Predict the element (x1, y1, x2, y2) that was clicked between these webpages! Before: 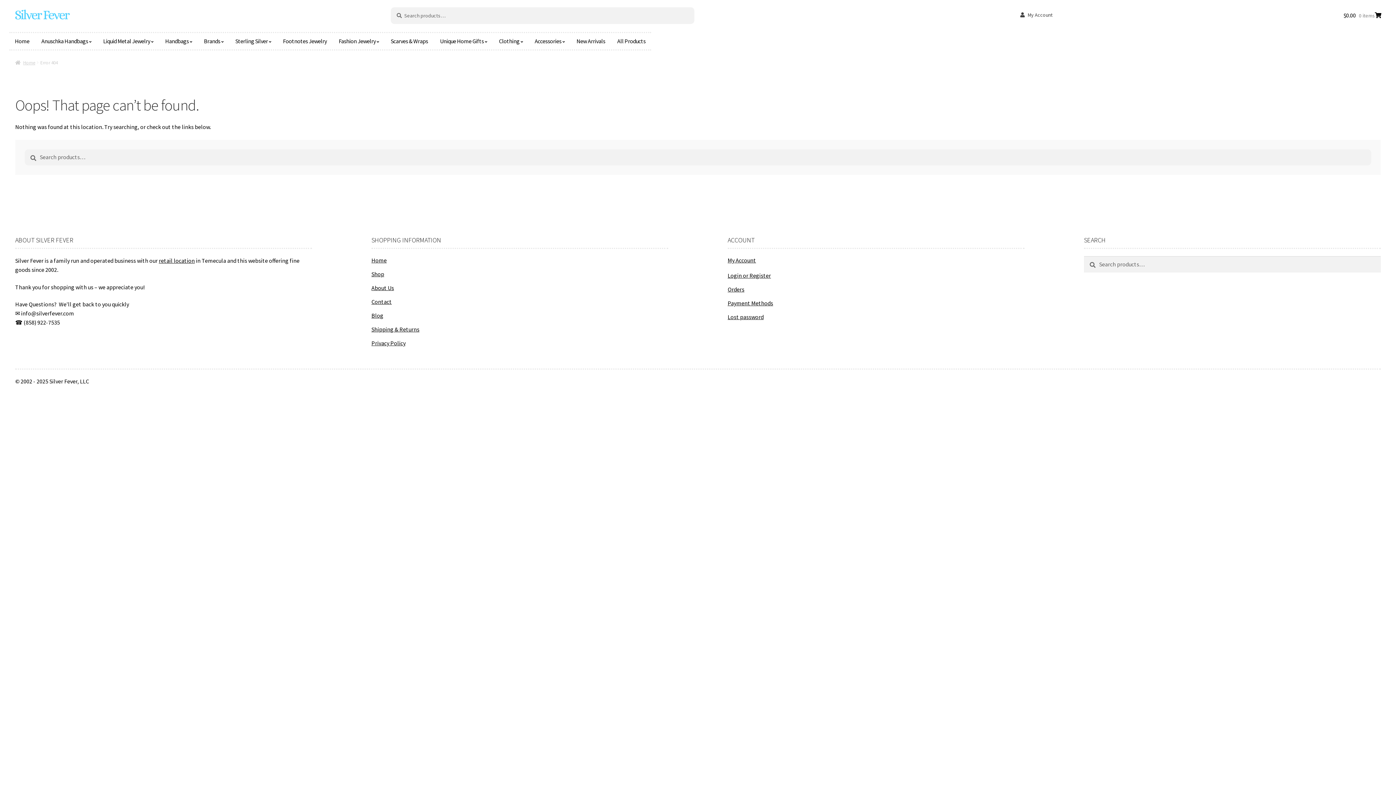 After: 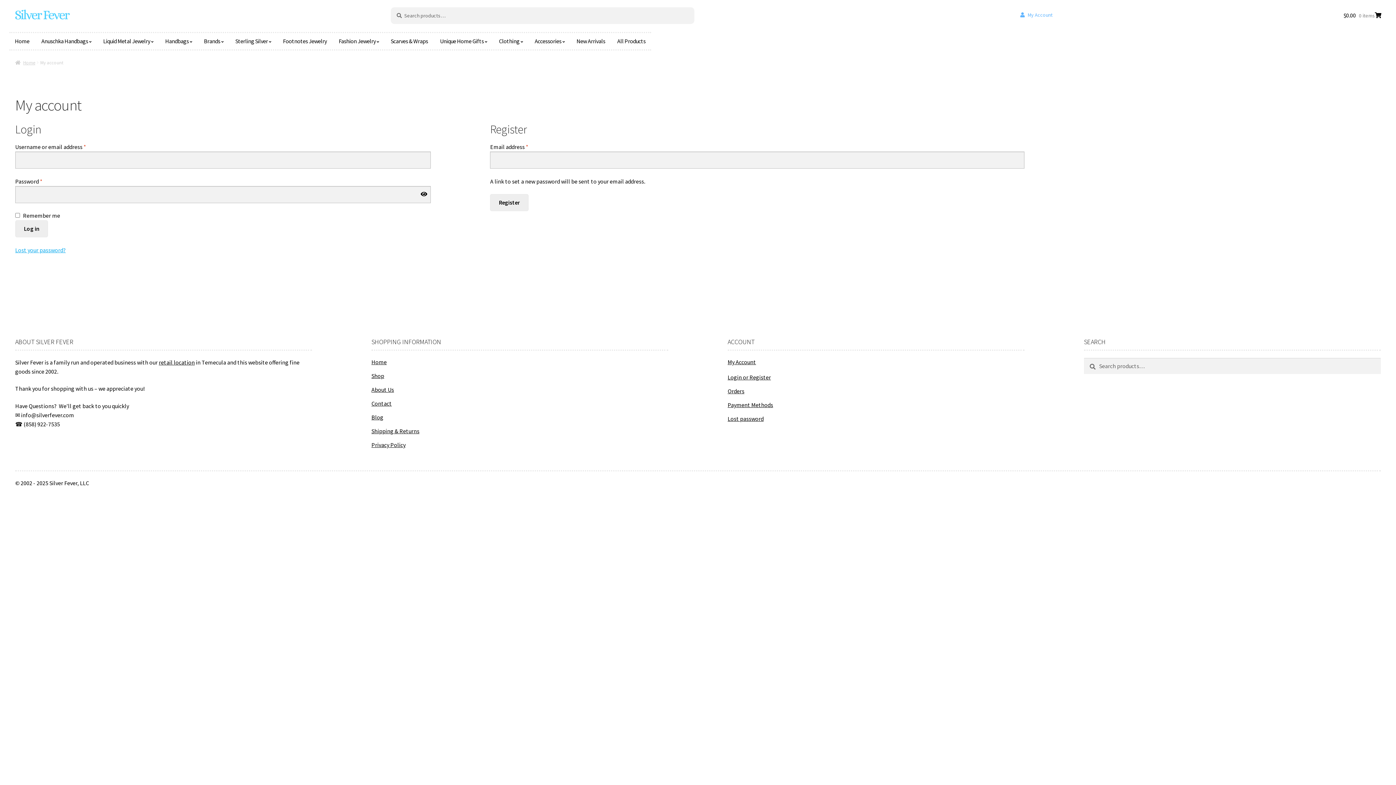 Action: label: My Account bbox: (1016, 7, 1066, 22)